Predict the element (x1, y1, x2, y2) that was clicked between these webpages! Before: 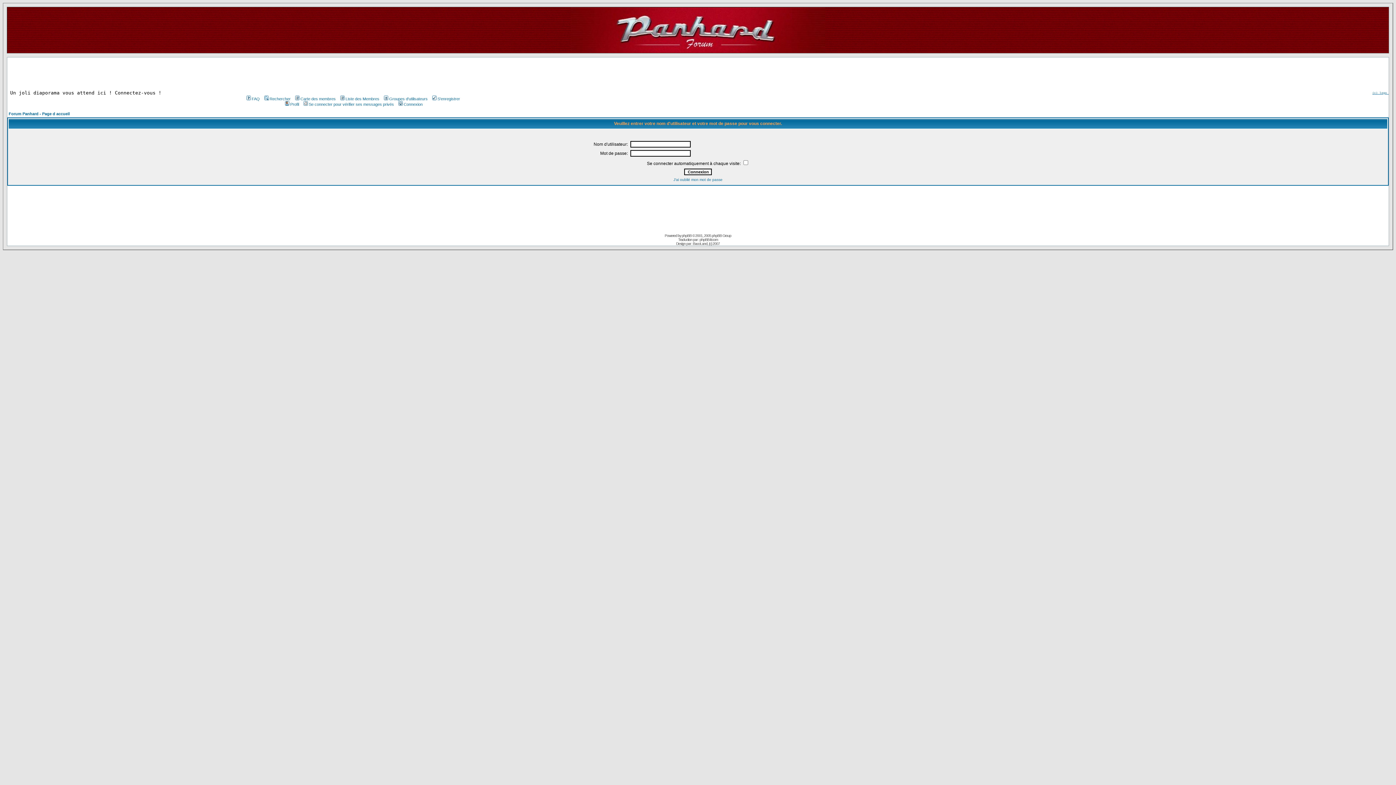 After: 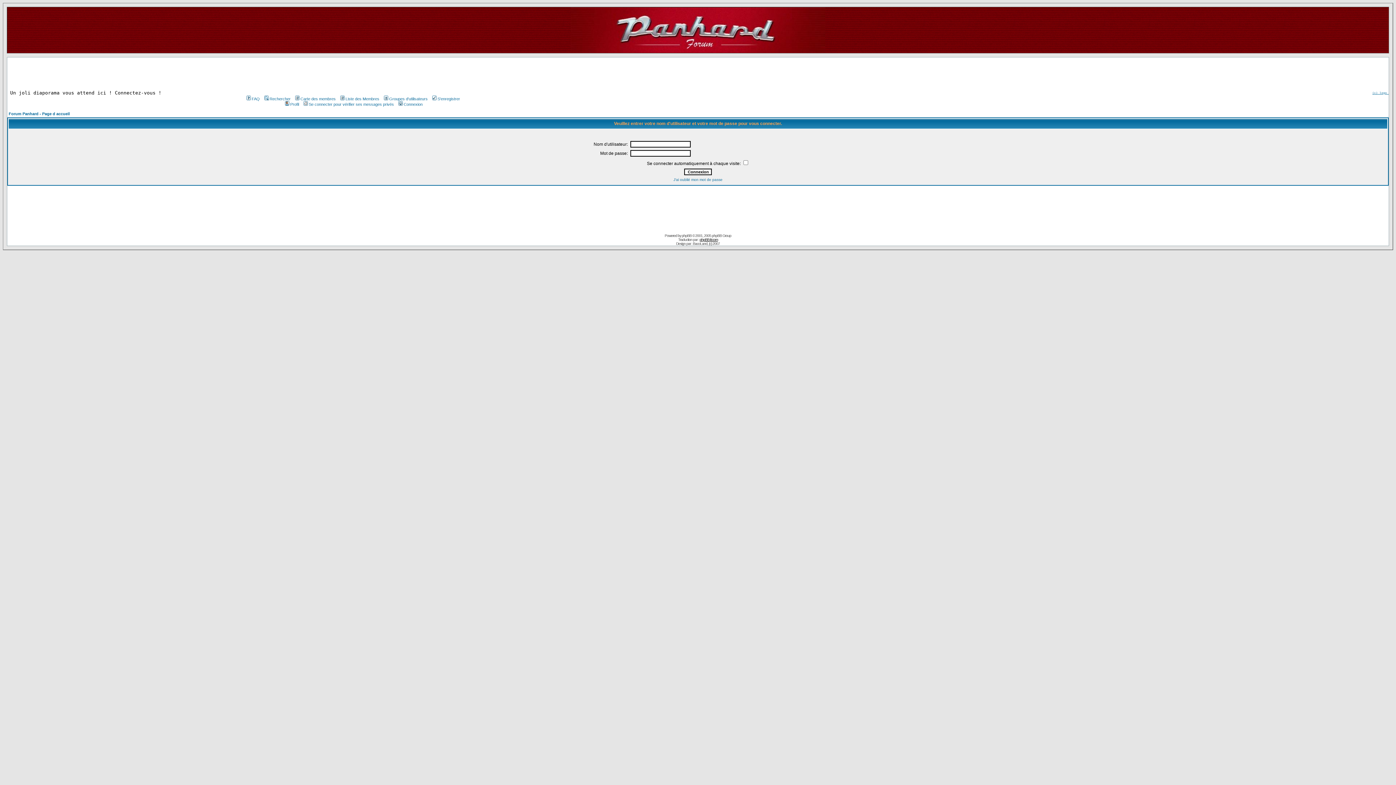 Action: bbox: (699, 237, 718, 241) label: phpBB-fr.com